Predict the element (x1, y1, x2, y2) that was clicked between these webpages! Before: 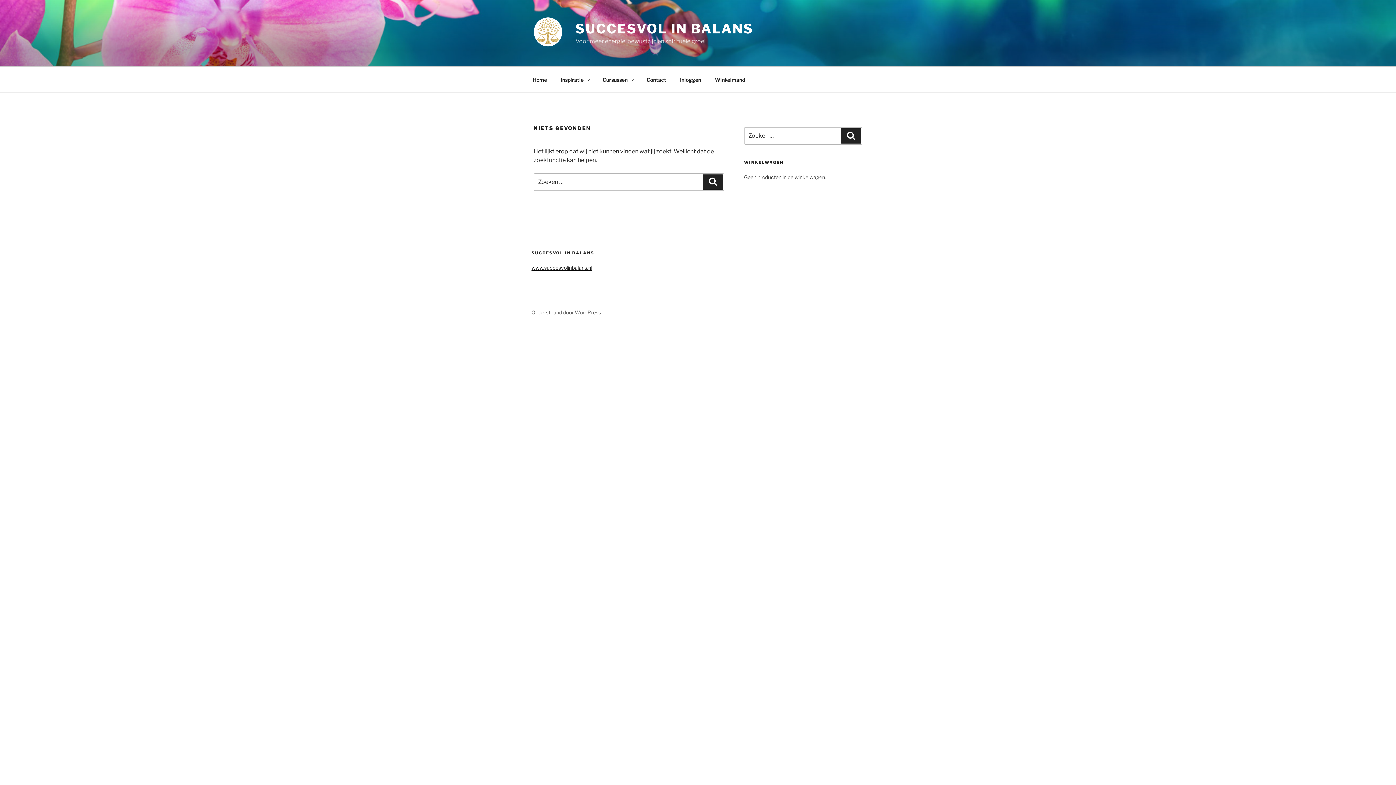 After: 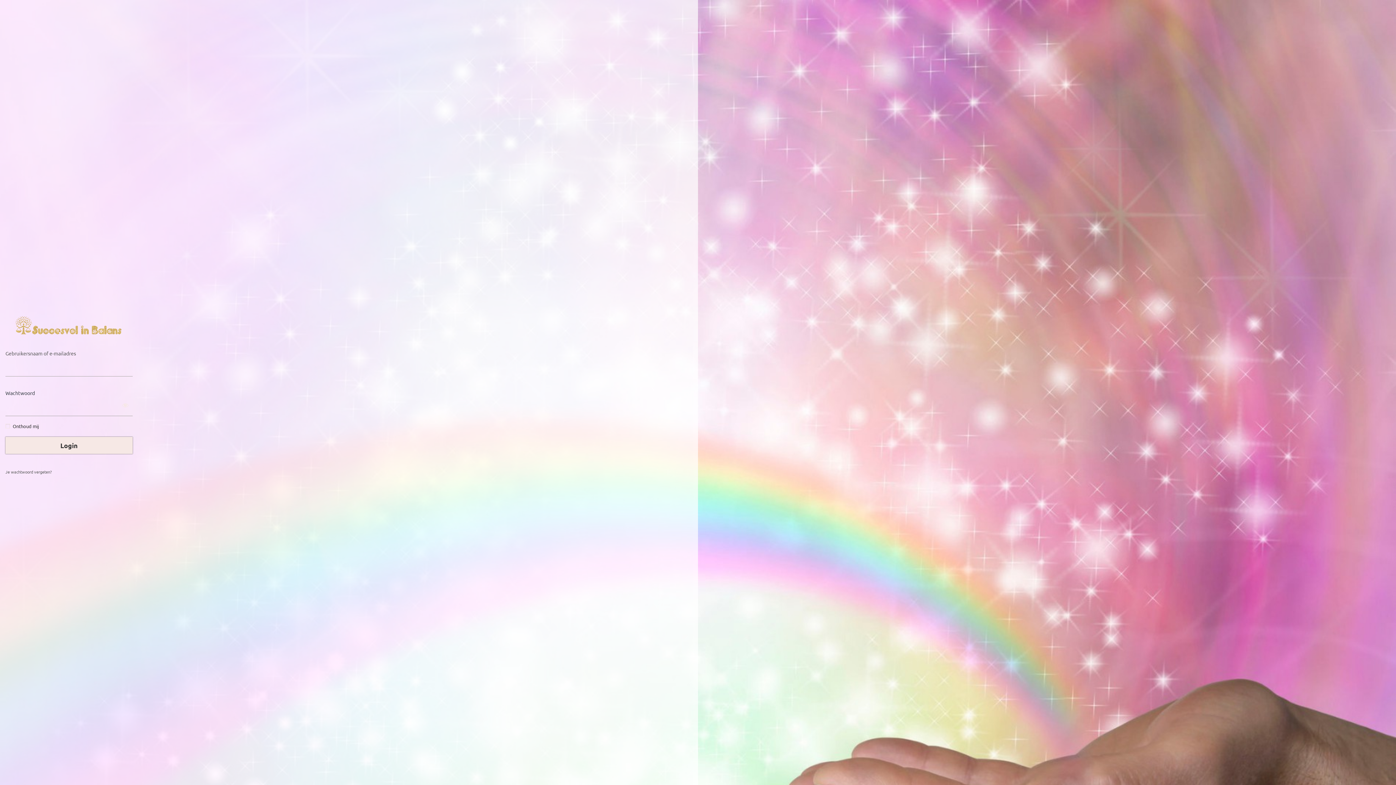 Action: label: Inloggen bbox: (673, 70, 707, 88)